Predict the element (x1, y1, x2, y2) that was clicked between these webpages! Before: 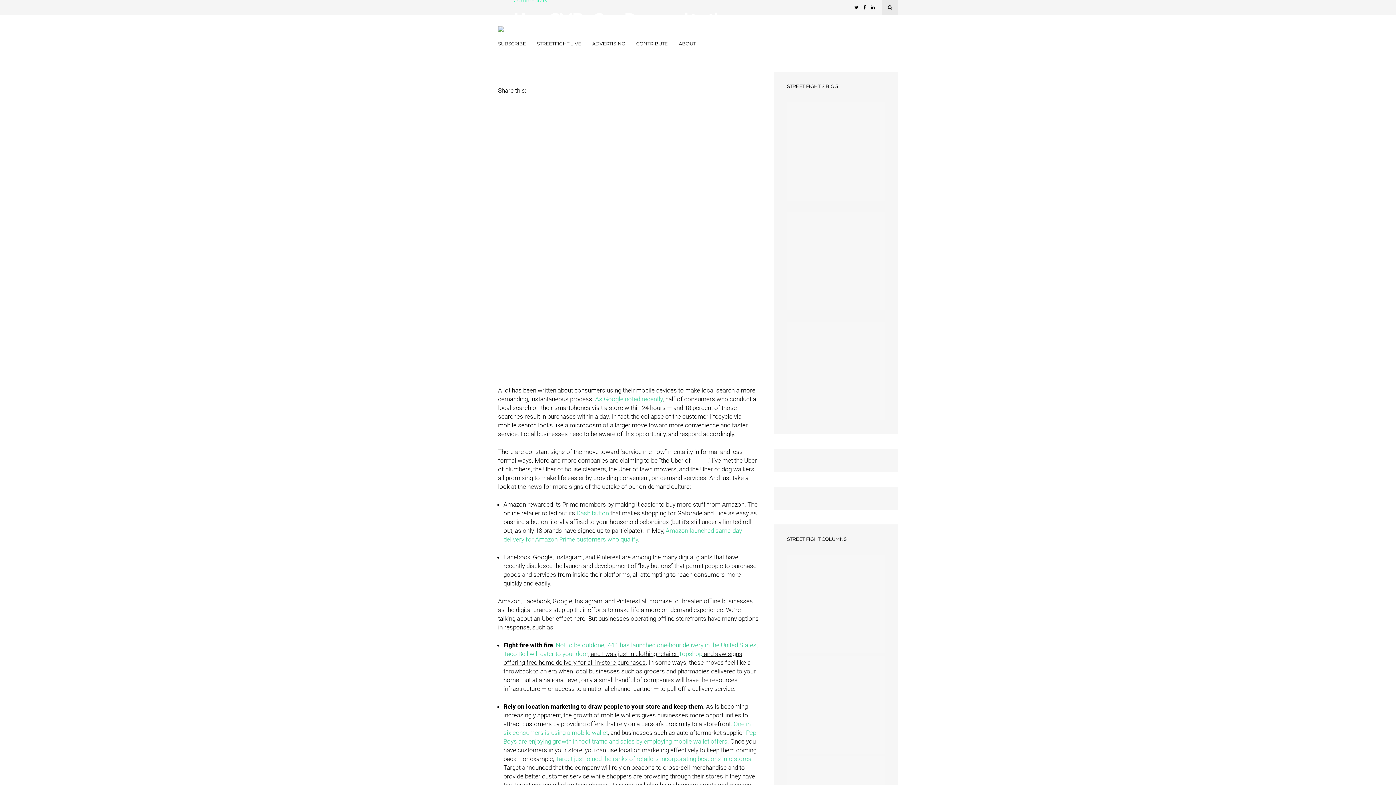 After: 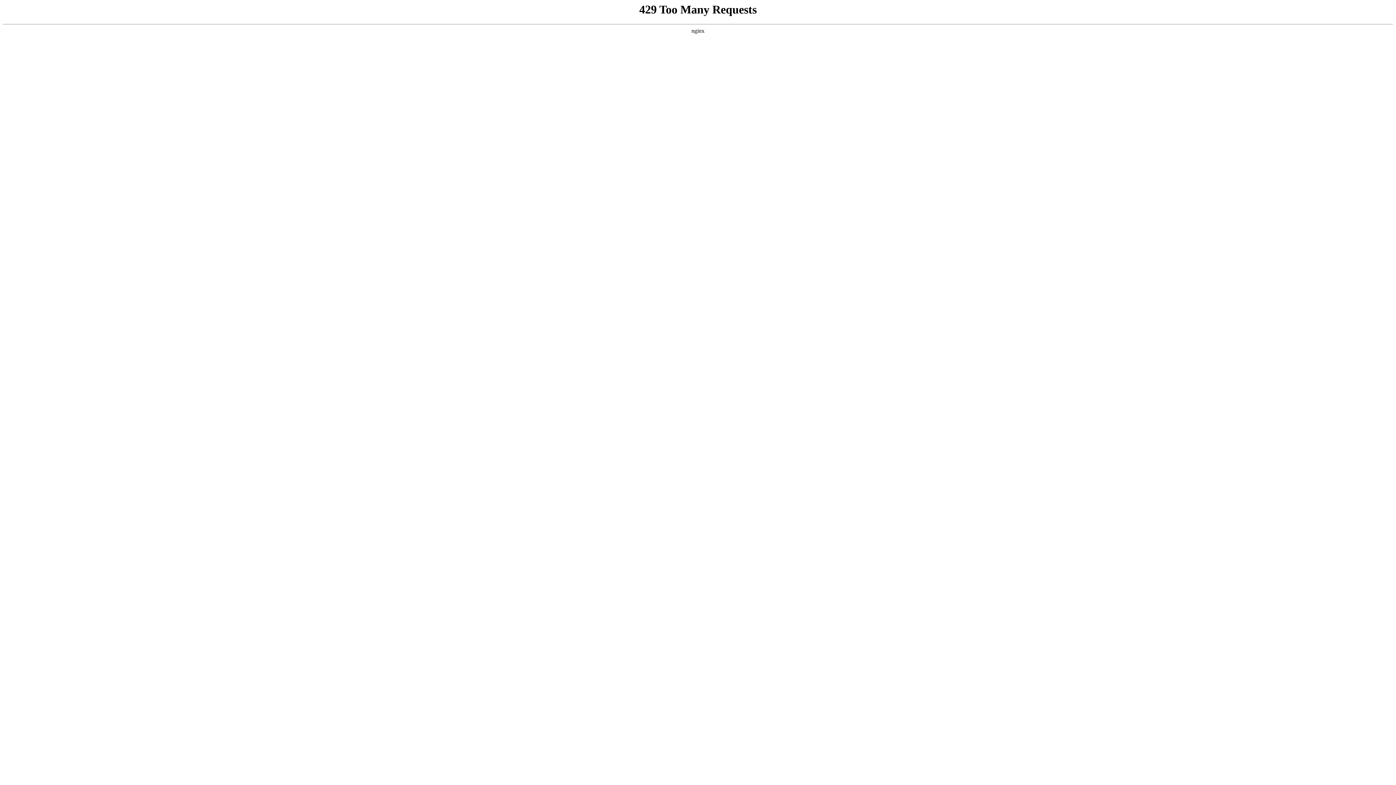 Action: label: CONTRIBUTE bbox: (636, 32, 668, 57)